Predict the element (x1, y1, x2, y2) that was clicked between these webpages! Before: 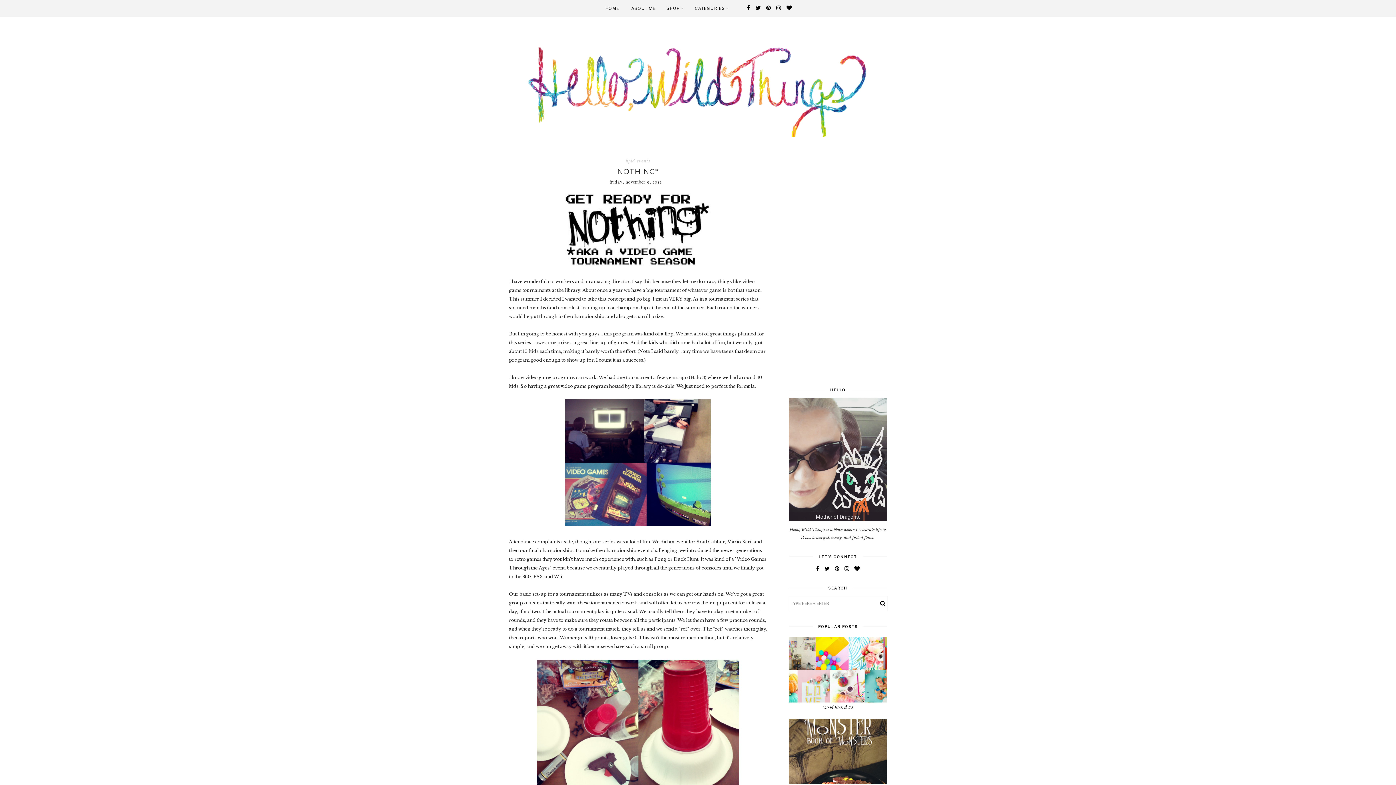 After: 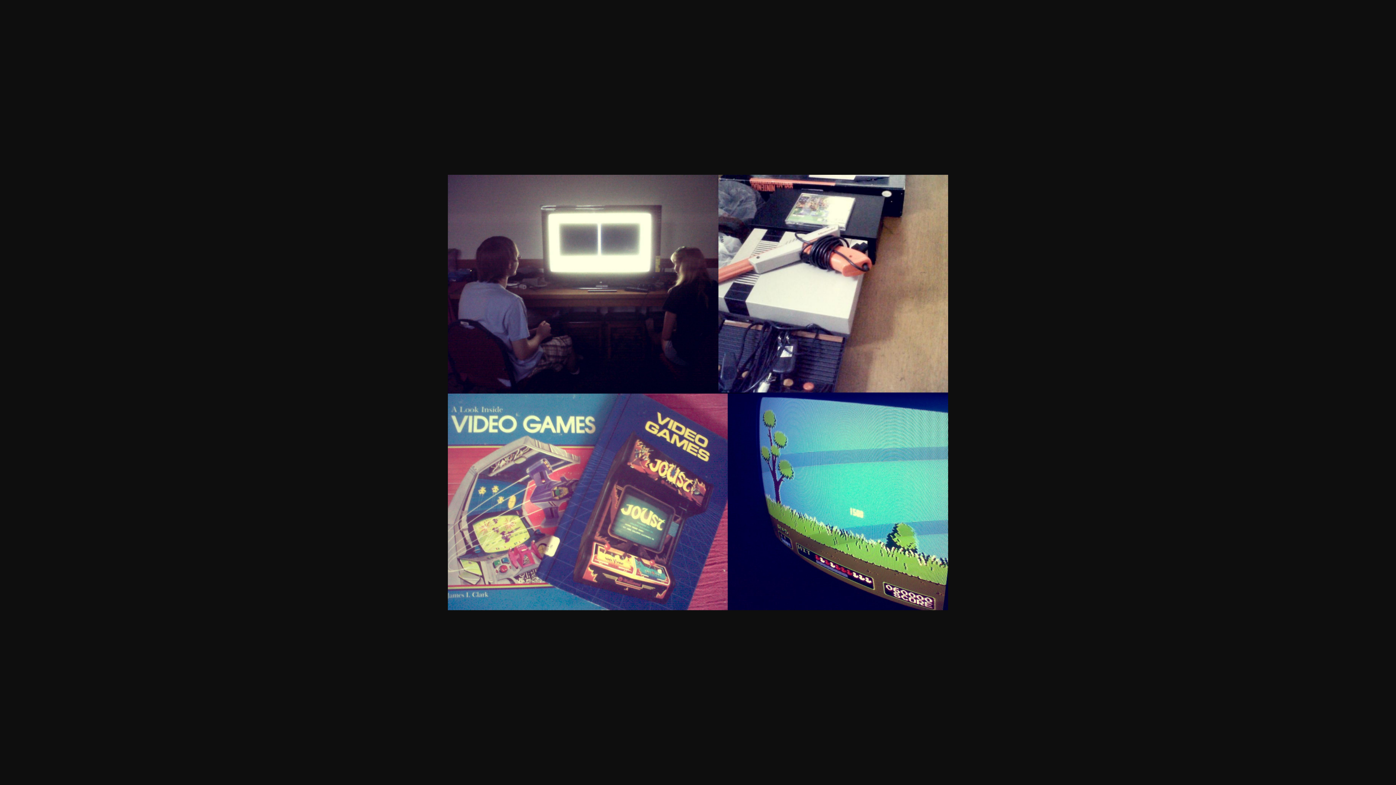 Action: bbox: (565, 521, 710, 527)